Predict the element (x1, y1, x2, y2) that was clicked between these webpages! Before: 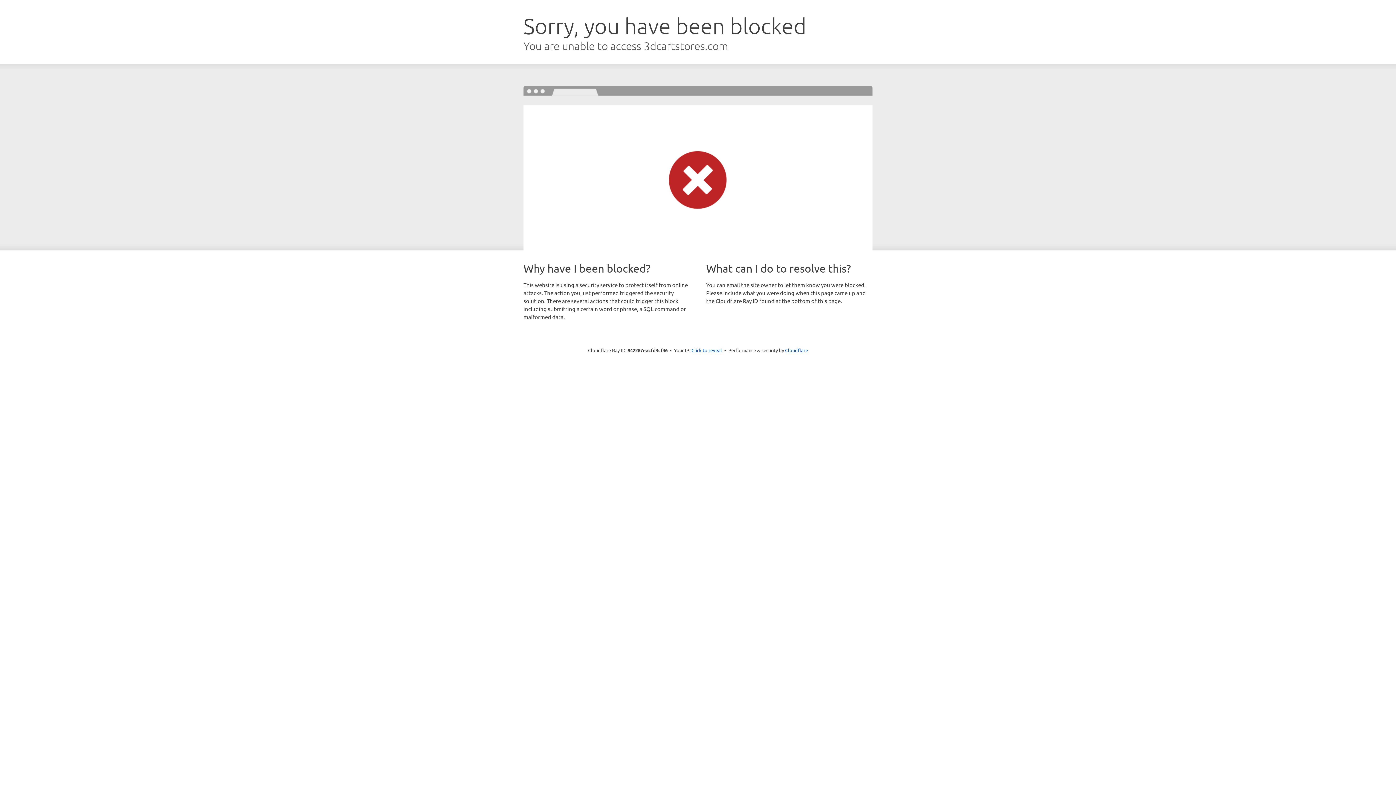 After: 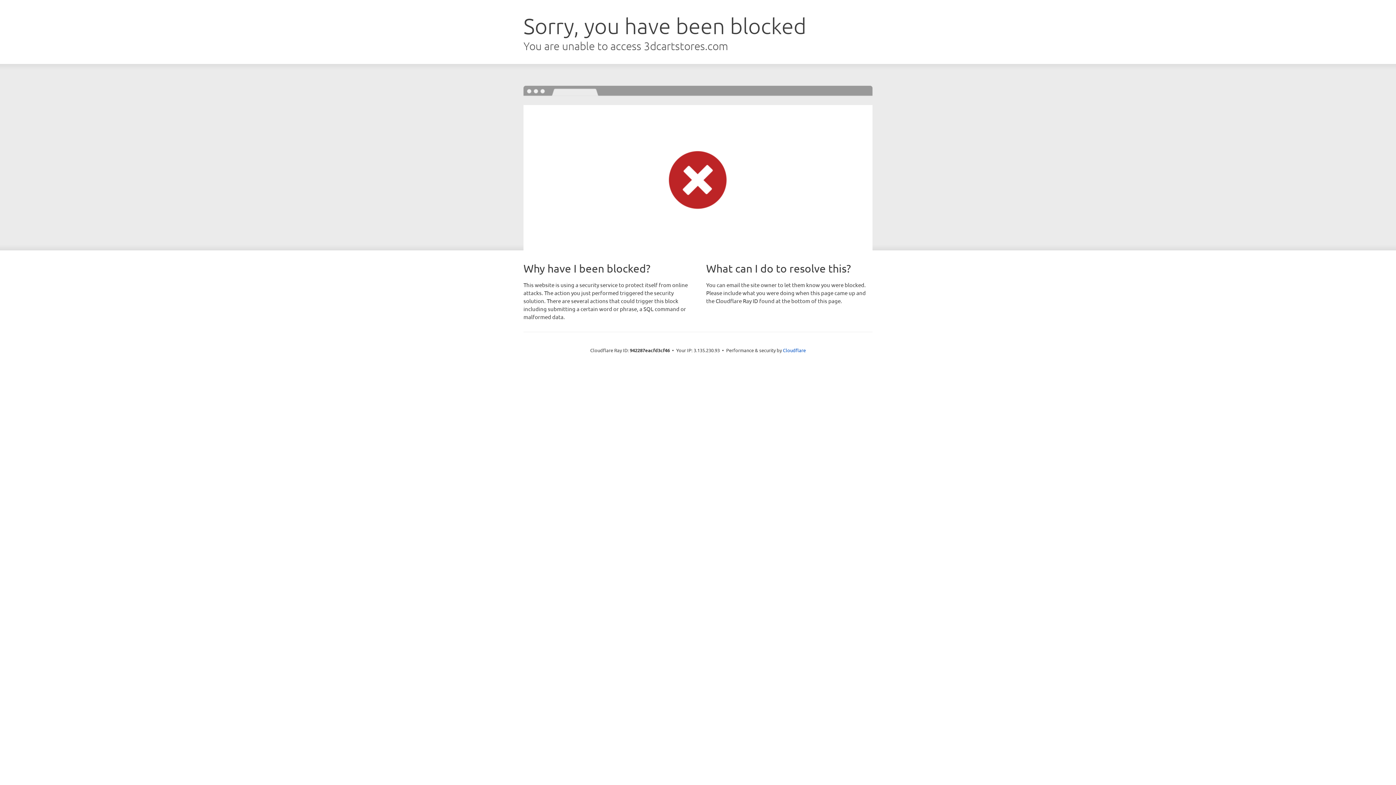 Action: label: Click to reveal bbox: (691, 346, 722, 353)